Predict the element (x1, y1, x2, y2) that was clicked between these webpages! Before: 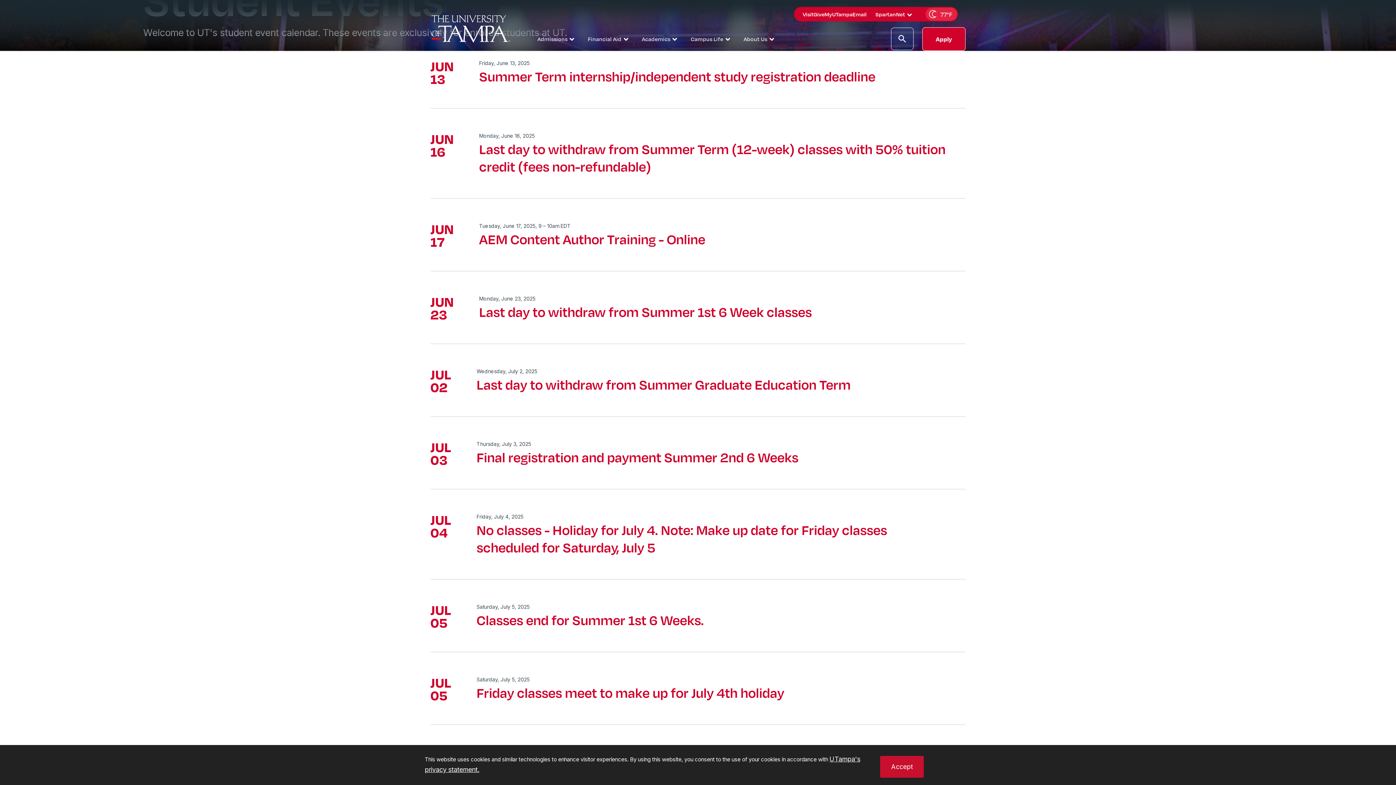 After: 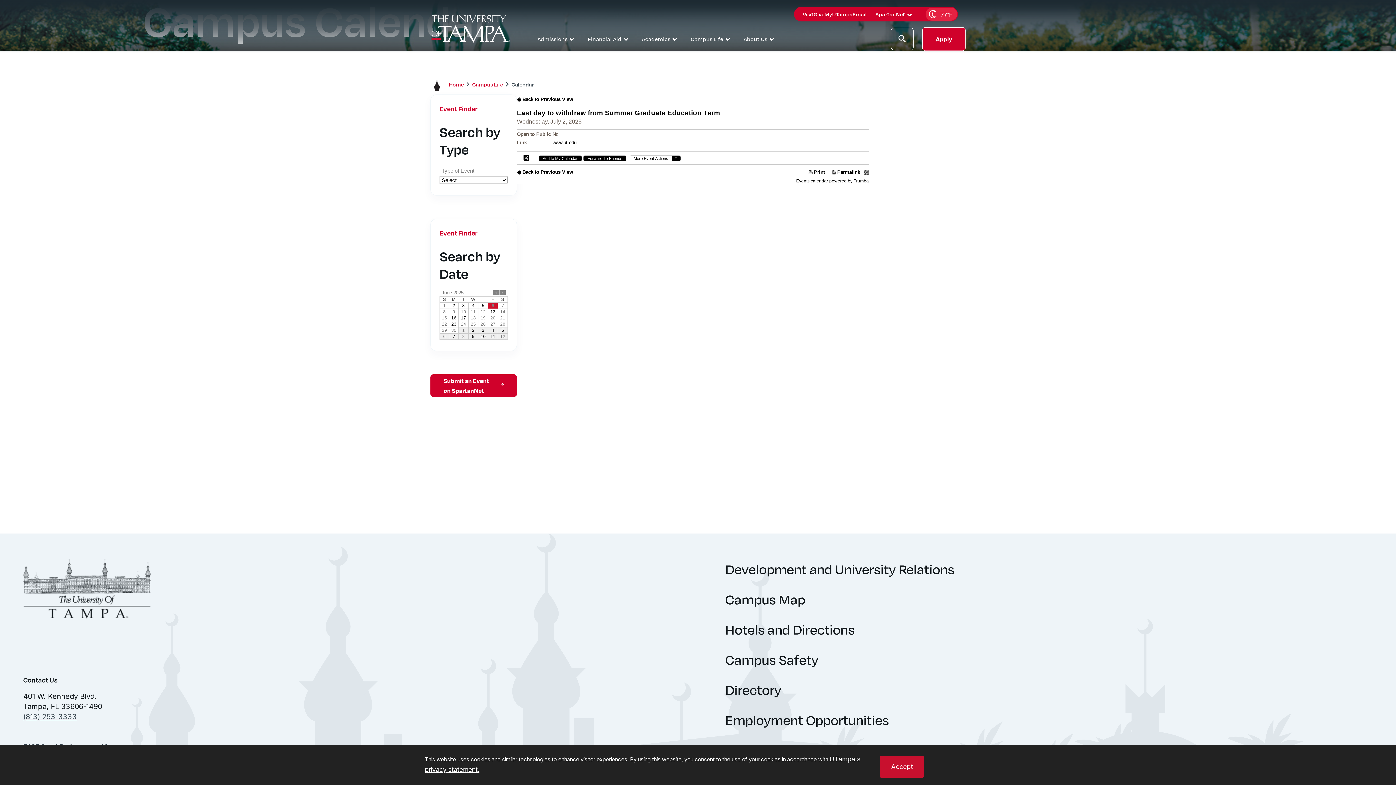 Action: label: JUL
02
Wednesday, July 2, 2025
Last day to withdraw from Summer Graduate Education Term bbox: (430, 344, 965, 416)